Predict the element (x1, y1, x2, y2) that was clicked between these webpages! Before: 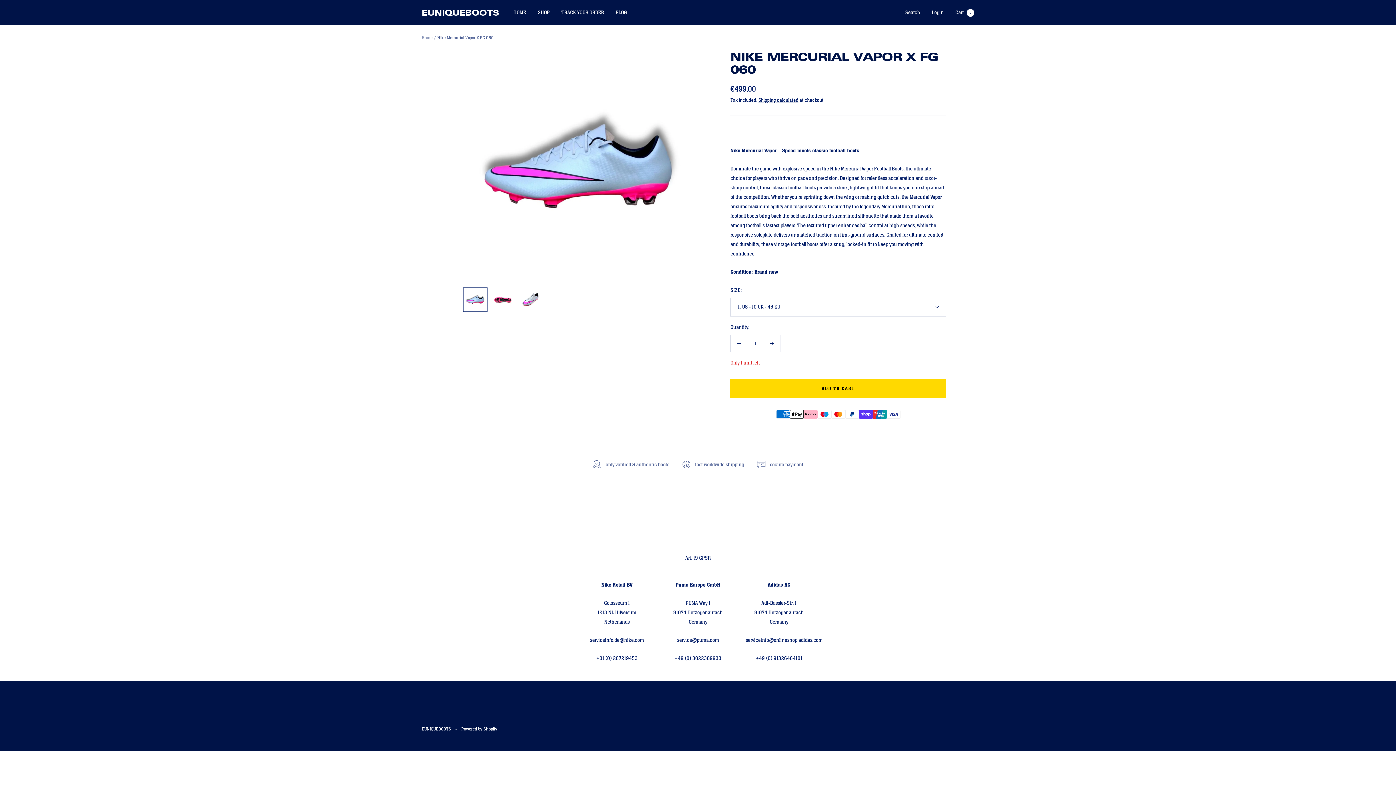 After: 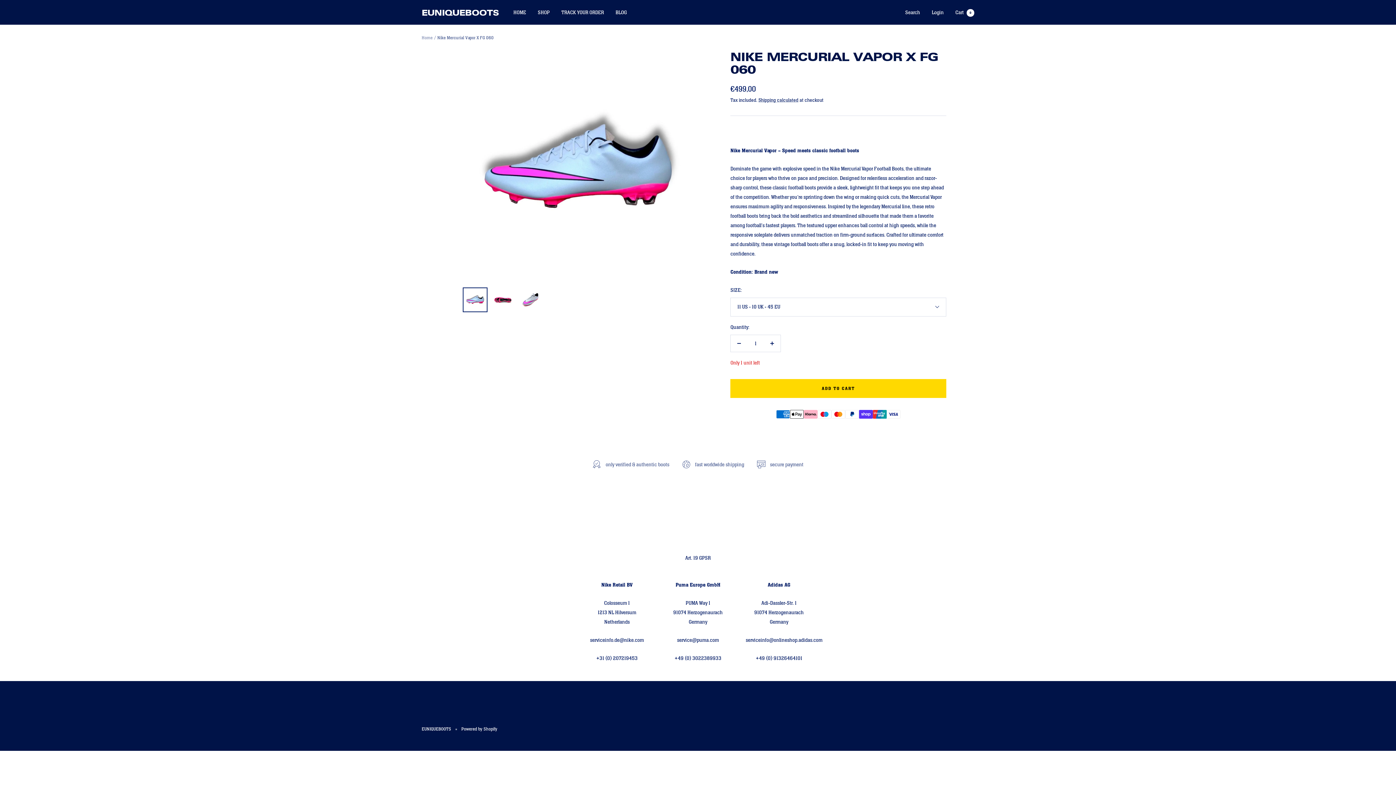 Action: bbox: (462, 287, 487, 312)